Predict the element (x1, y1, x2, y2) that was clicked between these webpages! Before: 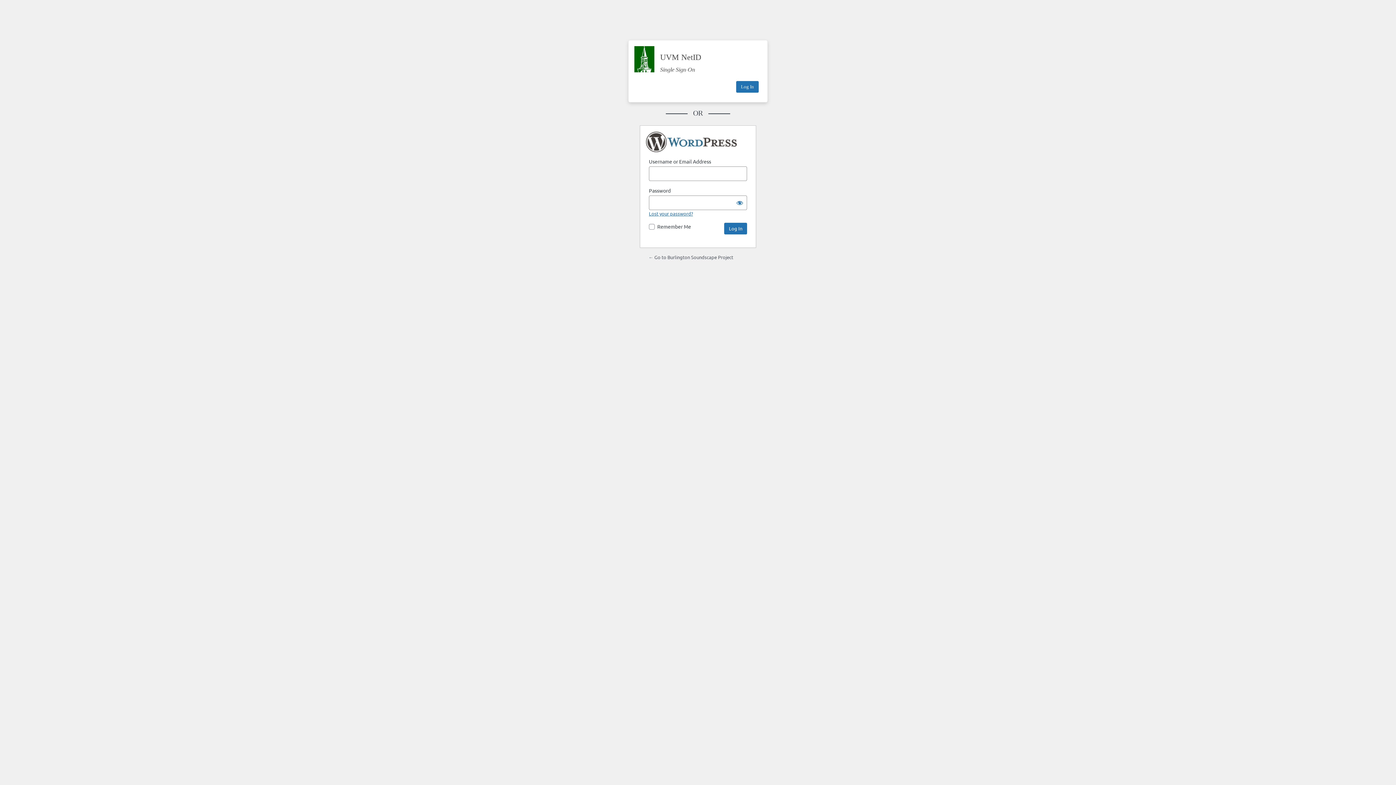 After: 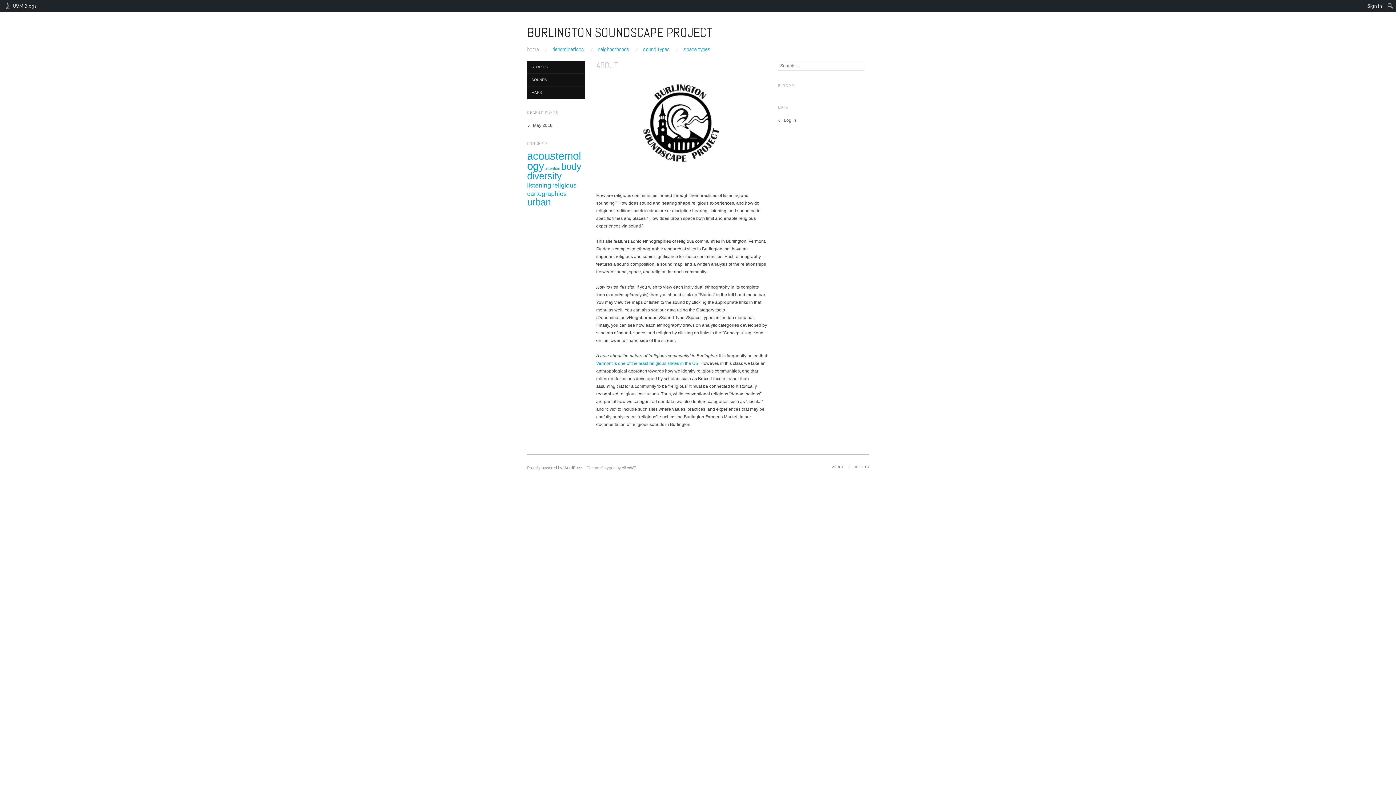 Action: bbox: (648, 254, 733, 260) label: ← Go to Burlington Soundscape Project